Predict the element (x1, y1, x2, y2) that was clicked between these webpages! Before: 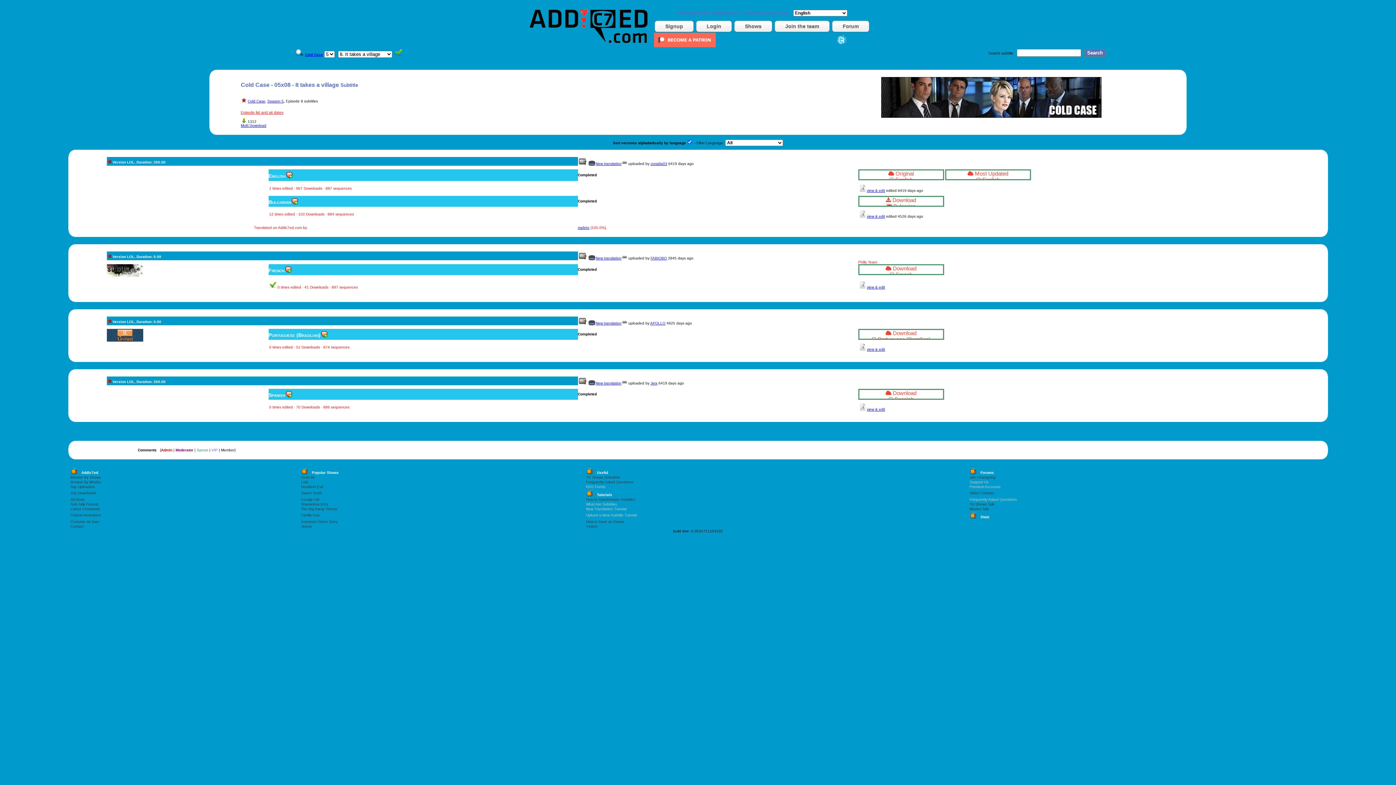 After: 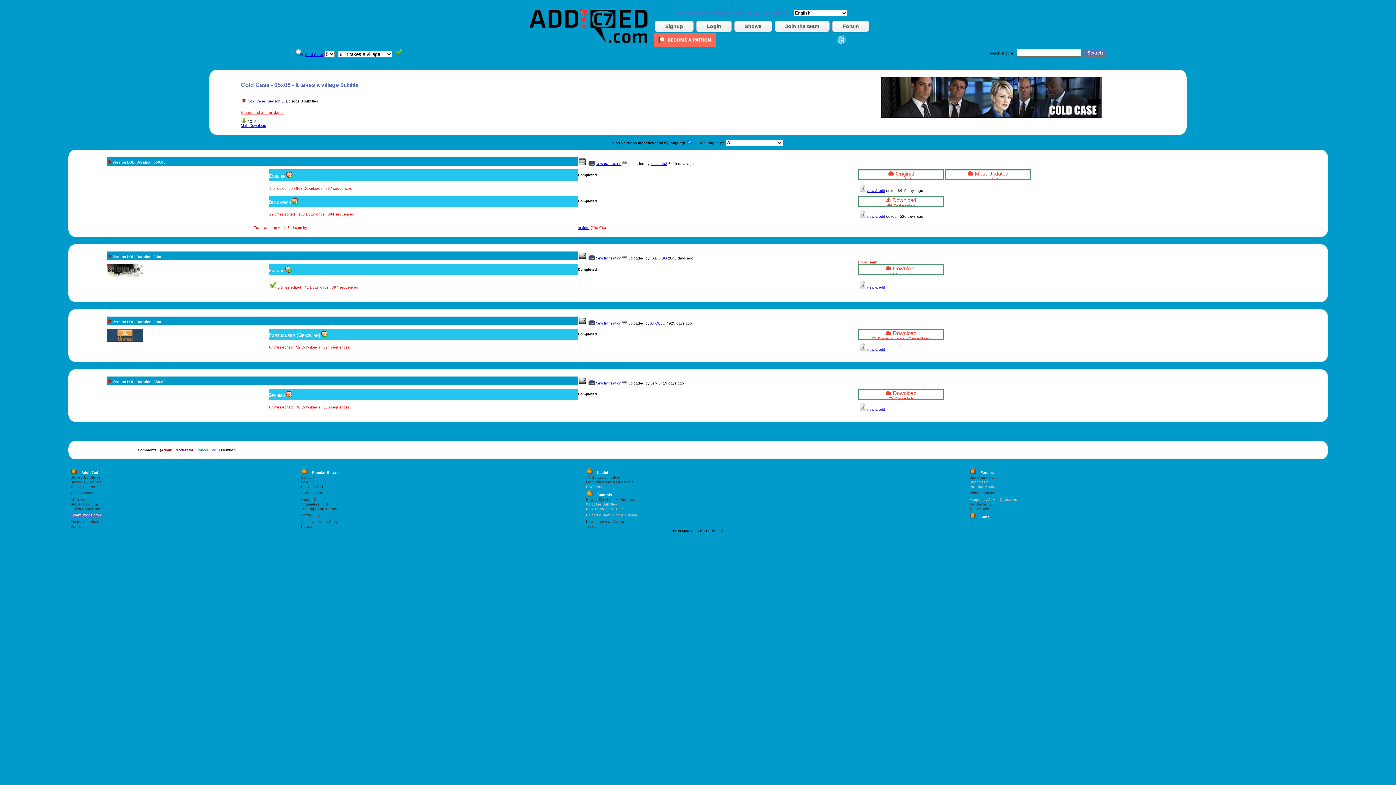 Action: bbox: (70, 522, 100, 526) label: Colanti modelatori